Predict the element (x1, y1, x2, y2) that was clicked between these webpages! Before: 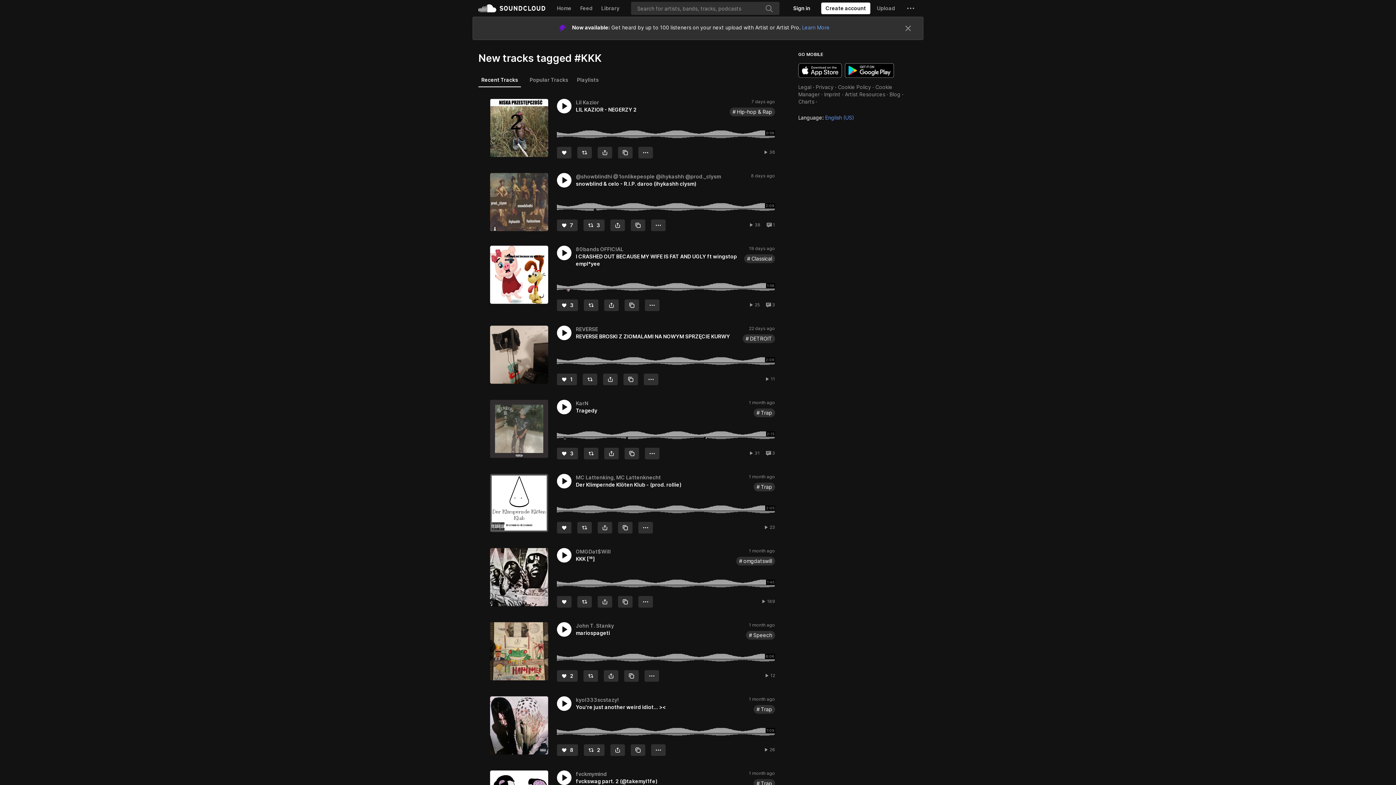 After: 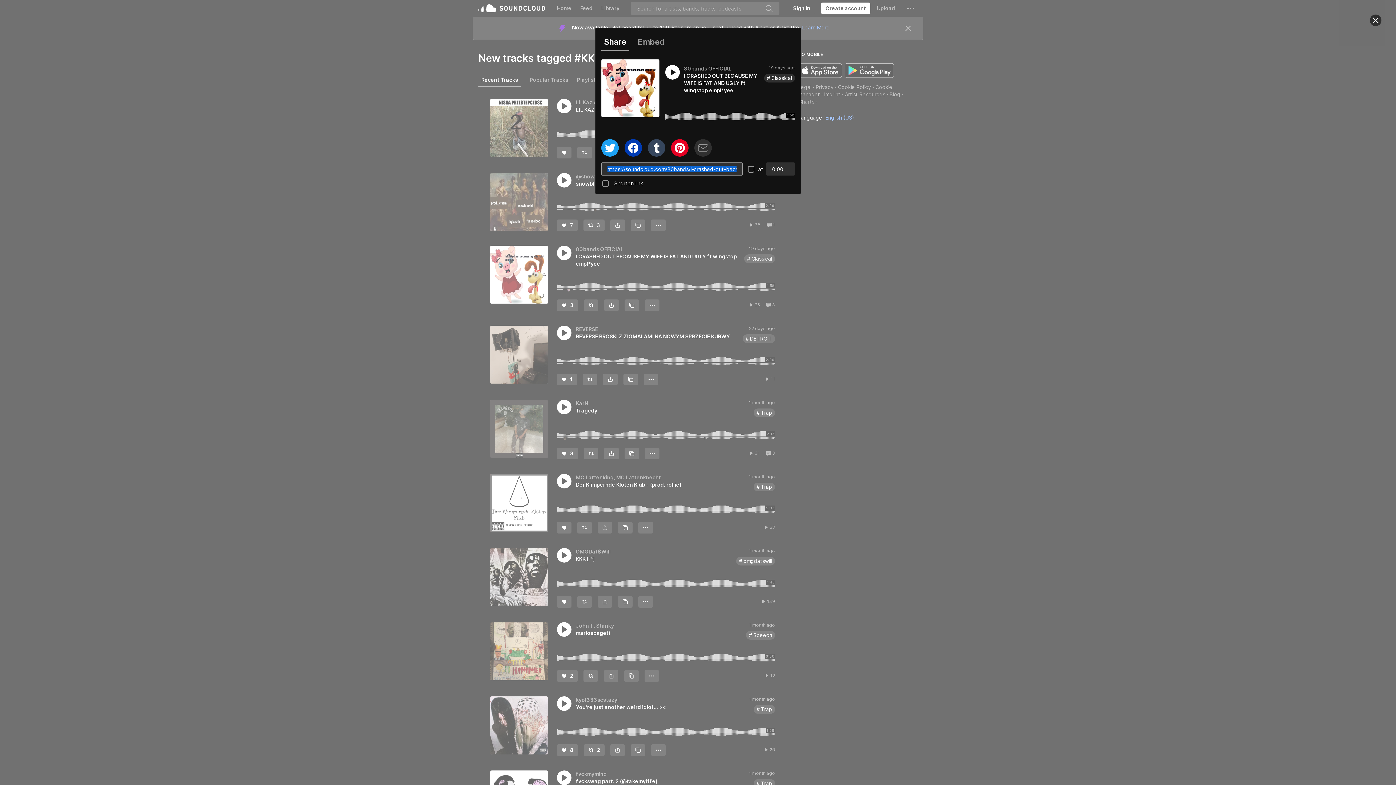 Action: bbox: (604, 299, 618, 311) label: Share